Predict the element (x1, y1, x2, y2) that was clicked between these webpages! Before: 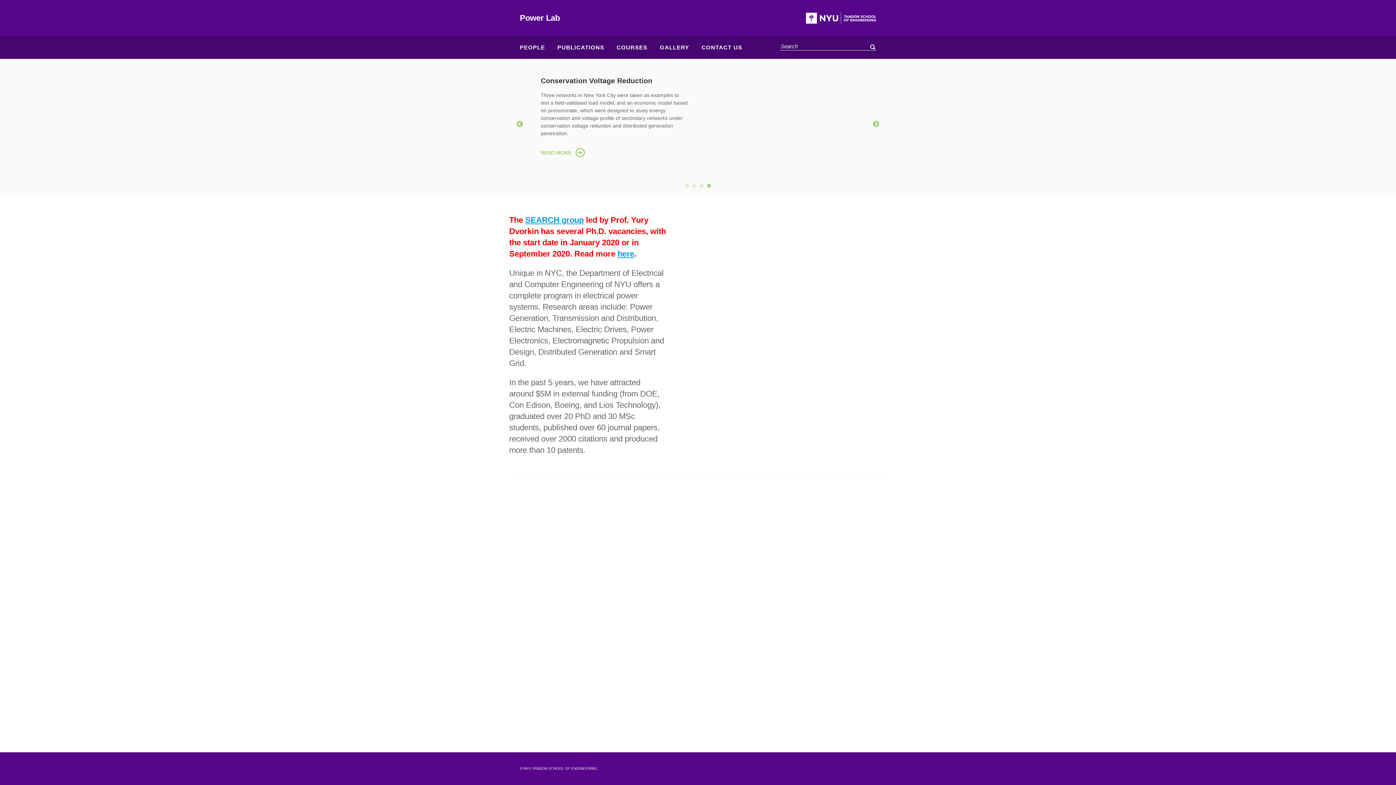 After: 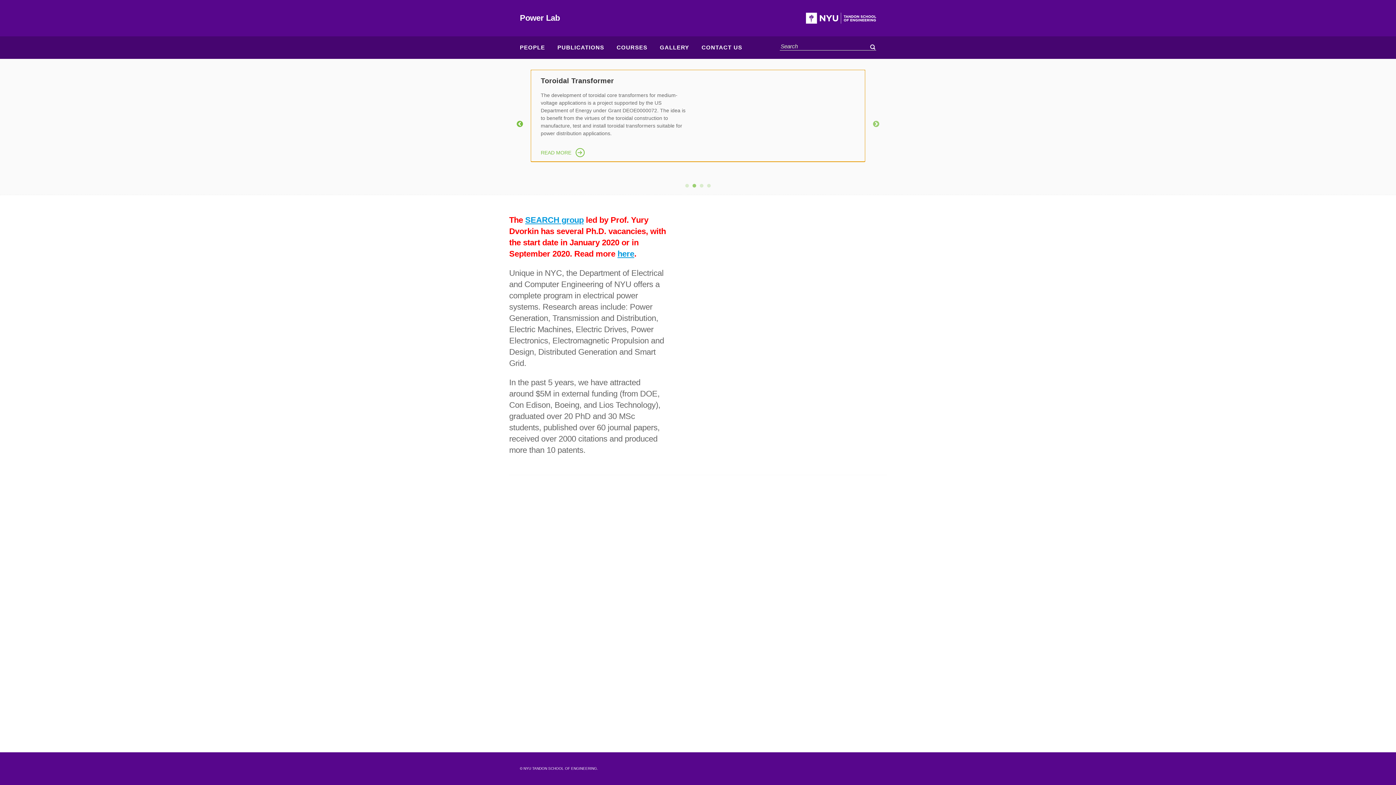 Action: bbox: (516, 120, 523, 128) label: Previous